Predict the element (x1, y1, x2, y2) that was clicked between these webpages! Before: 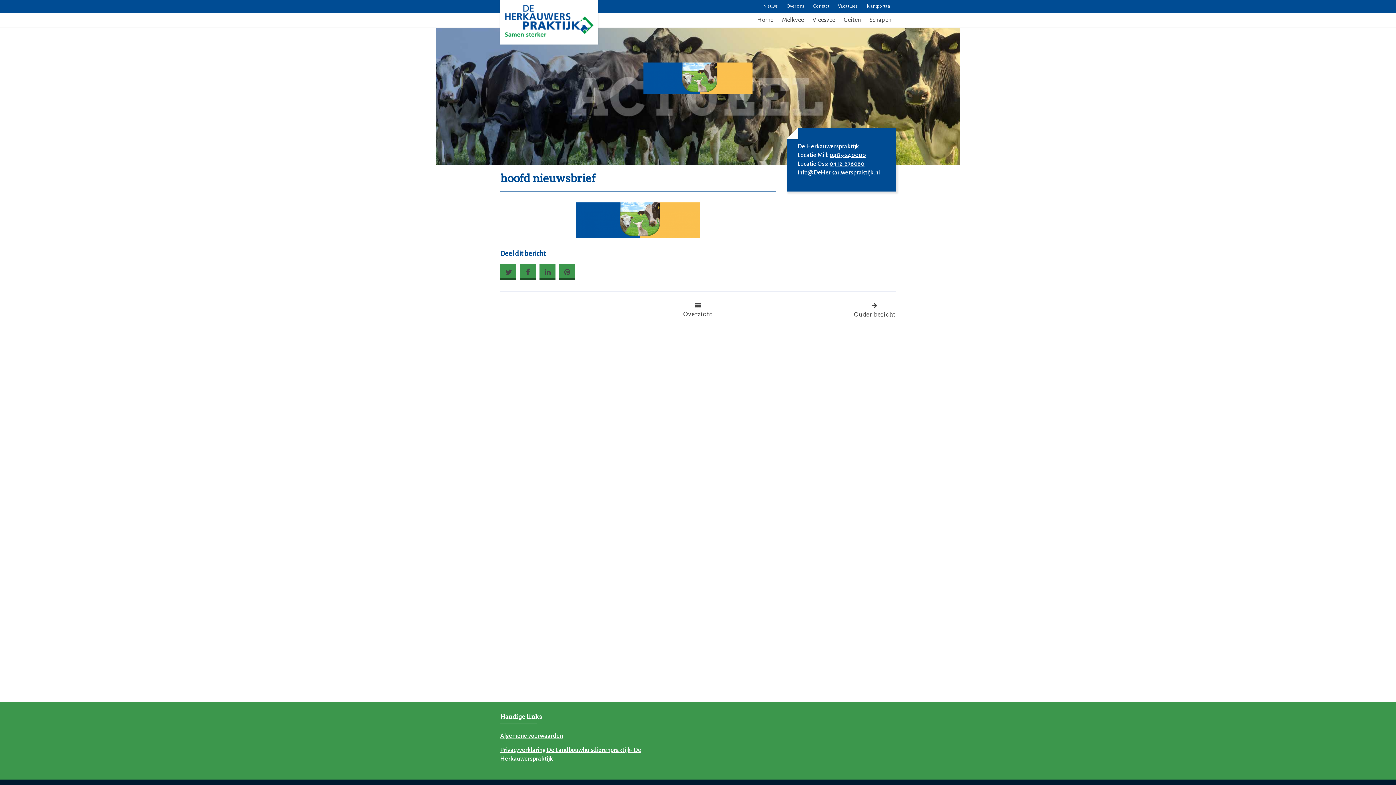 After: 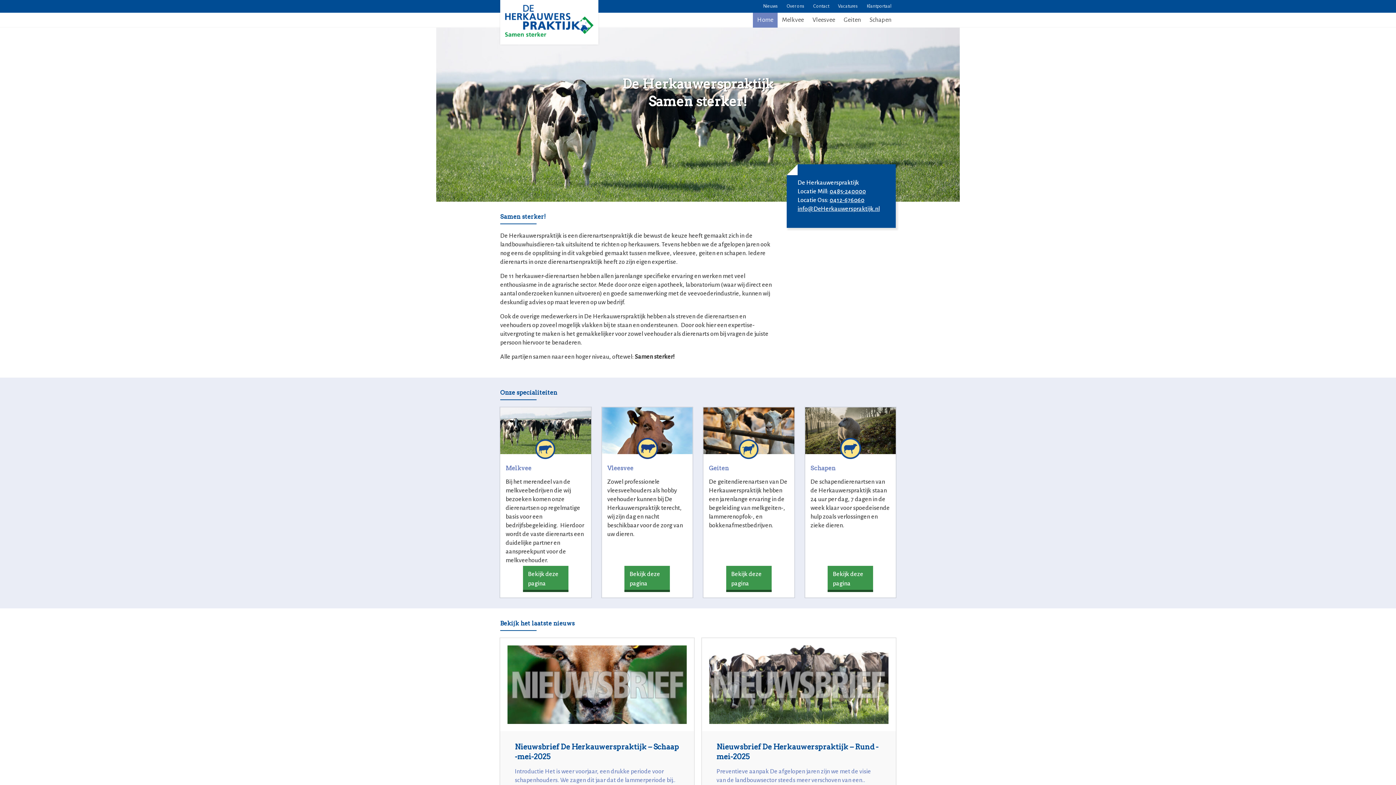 Action: bbox: (500, -6, 598, 44)